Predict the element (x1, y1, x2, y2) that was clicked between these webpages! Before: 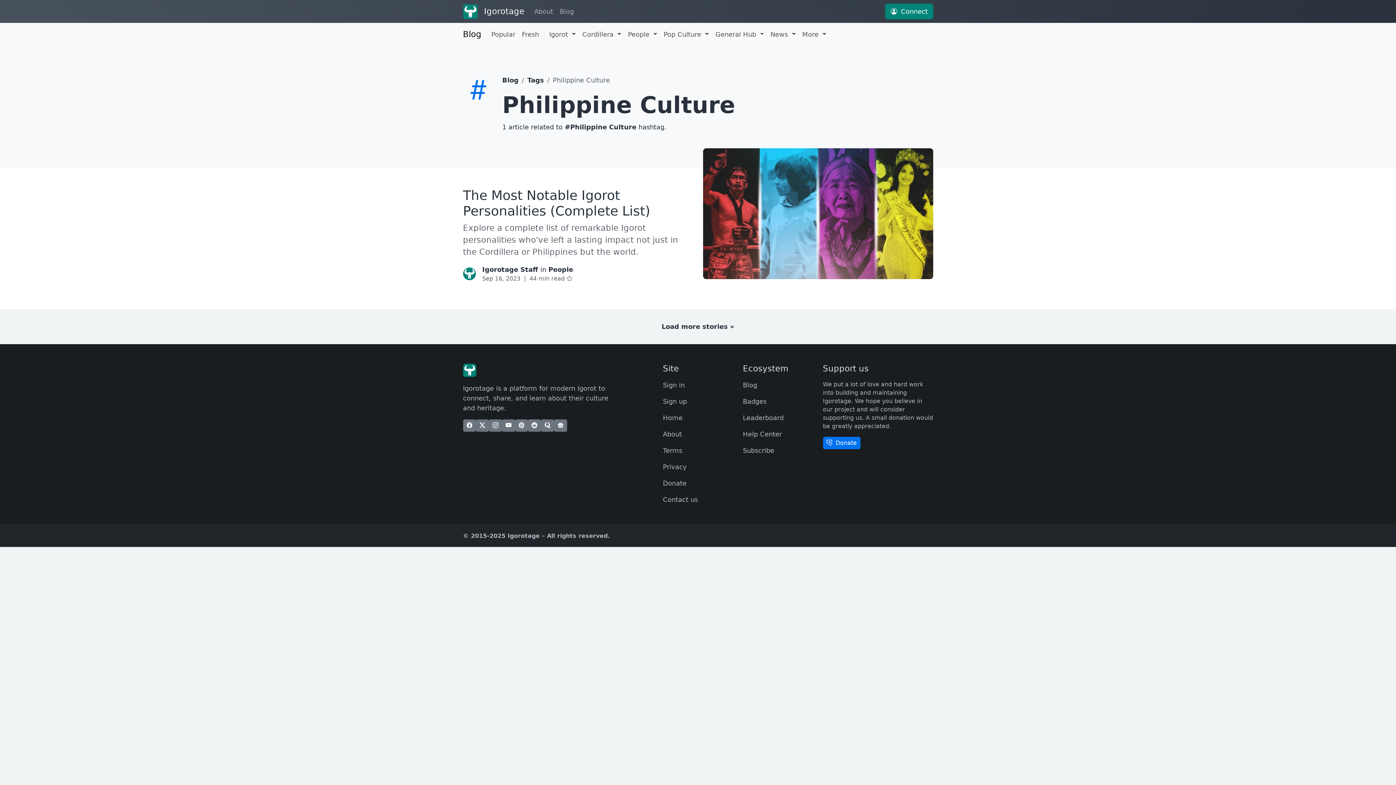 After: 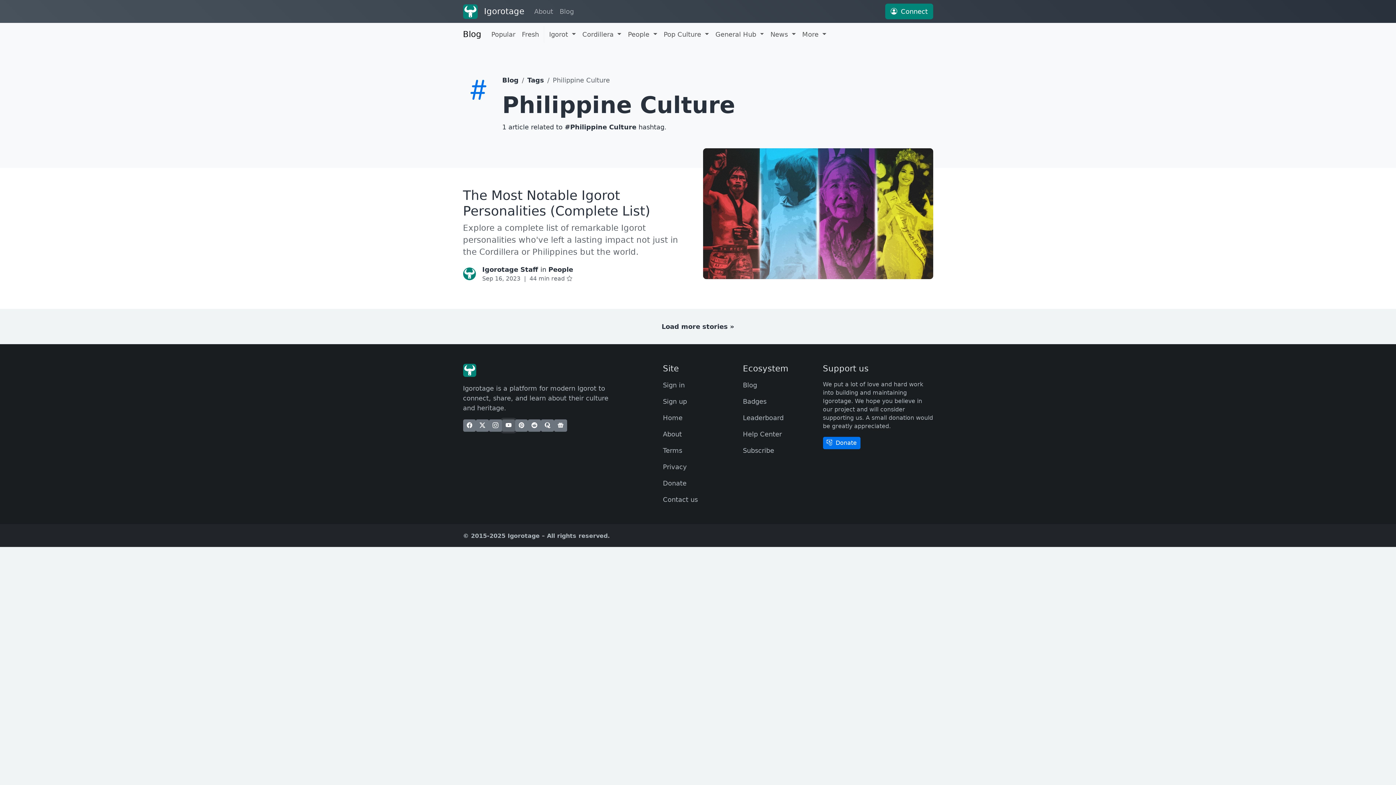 Action: label: Youtube bbox: (502, 419, 515, 431)